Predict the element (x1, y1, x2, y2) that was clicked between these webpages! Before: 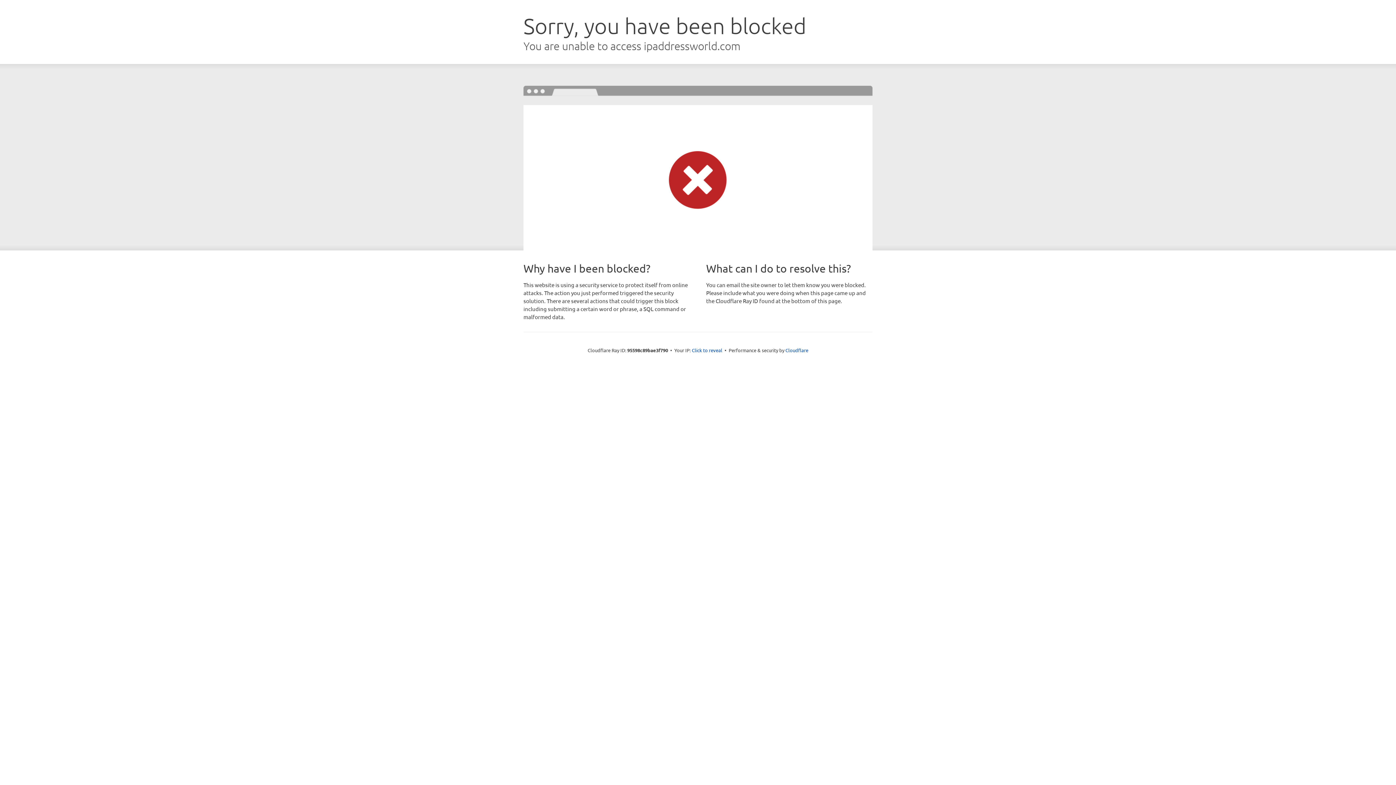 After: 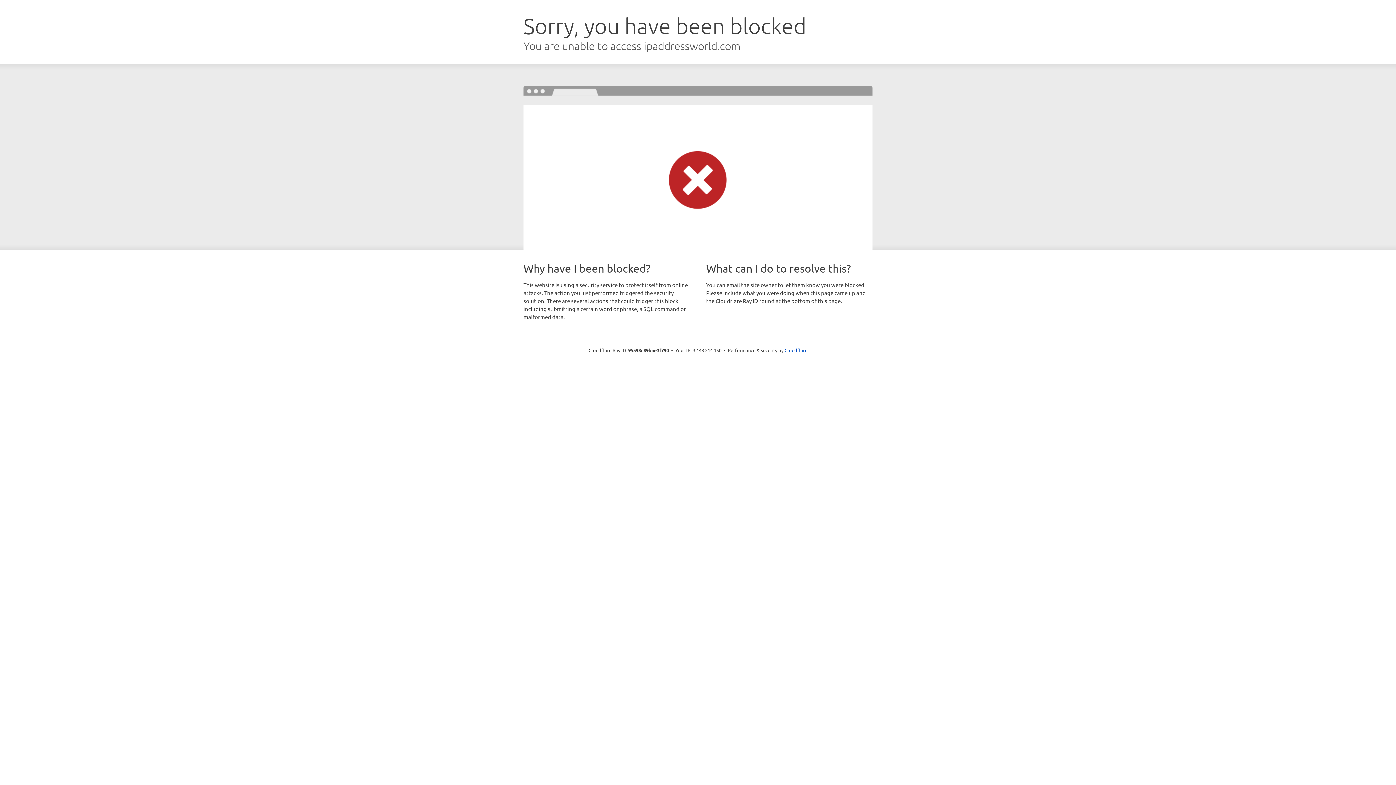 Action: bbox: (692, 346, 722, 353) label: Click to reveal